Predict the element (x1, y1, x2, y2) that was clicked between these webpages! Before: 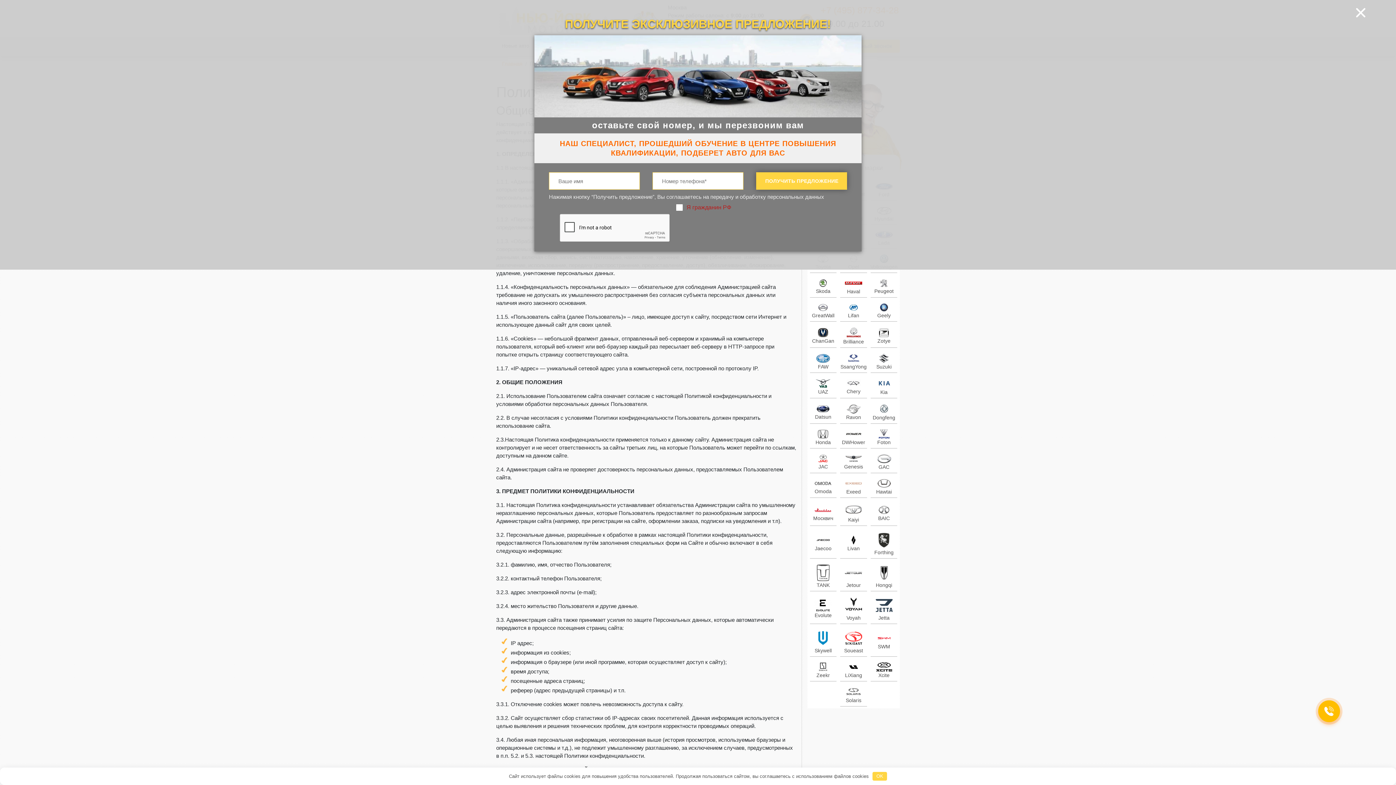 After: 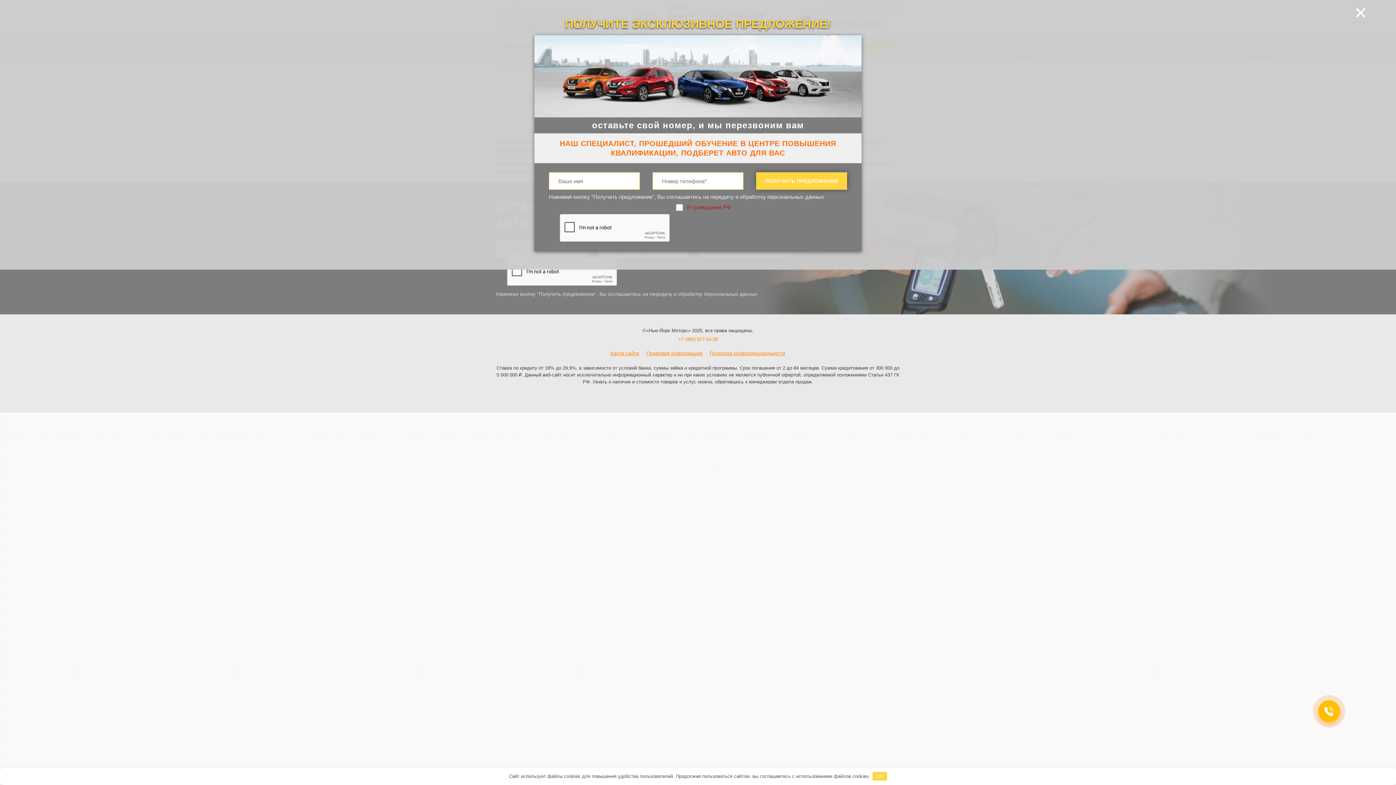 Action: bbox: (840, 452, 867, 473) label: Genesis